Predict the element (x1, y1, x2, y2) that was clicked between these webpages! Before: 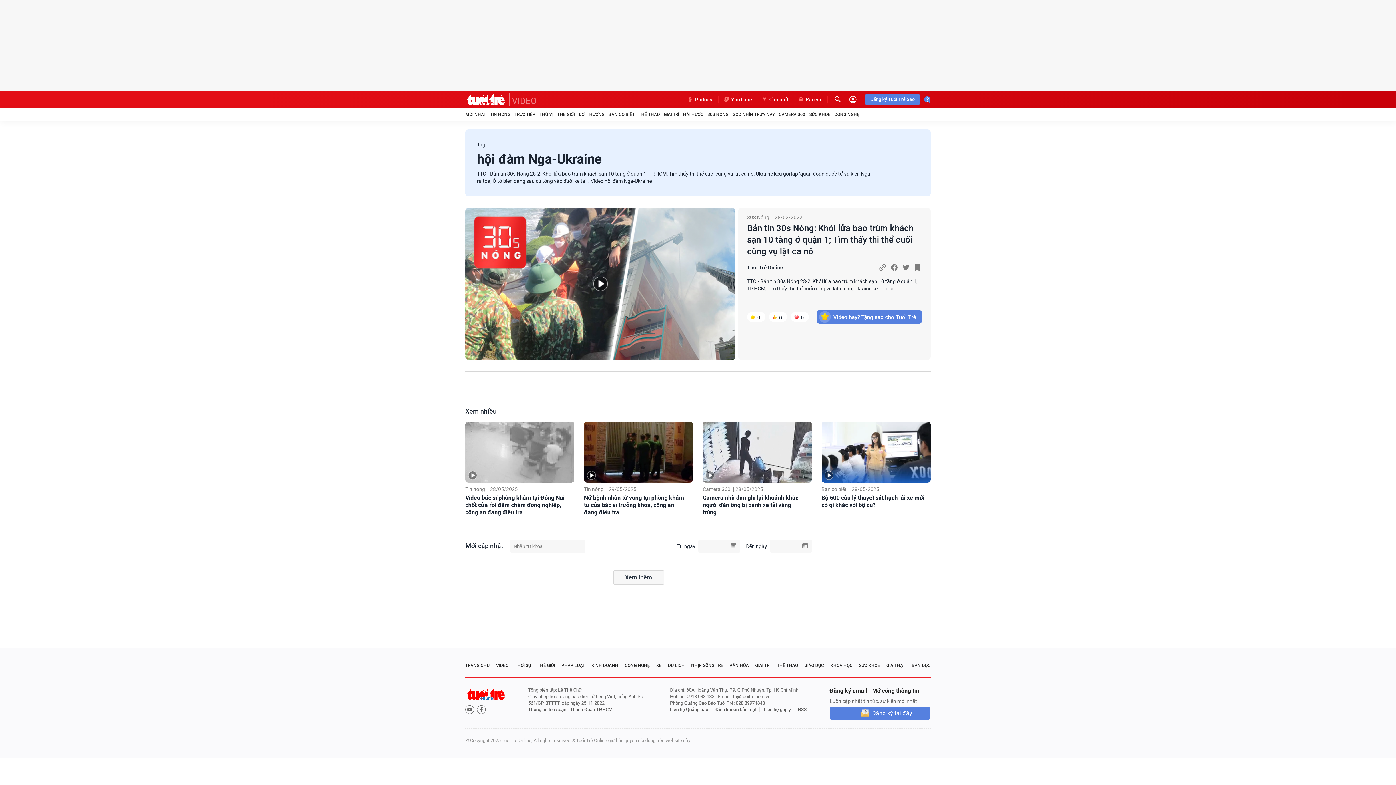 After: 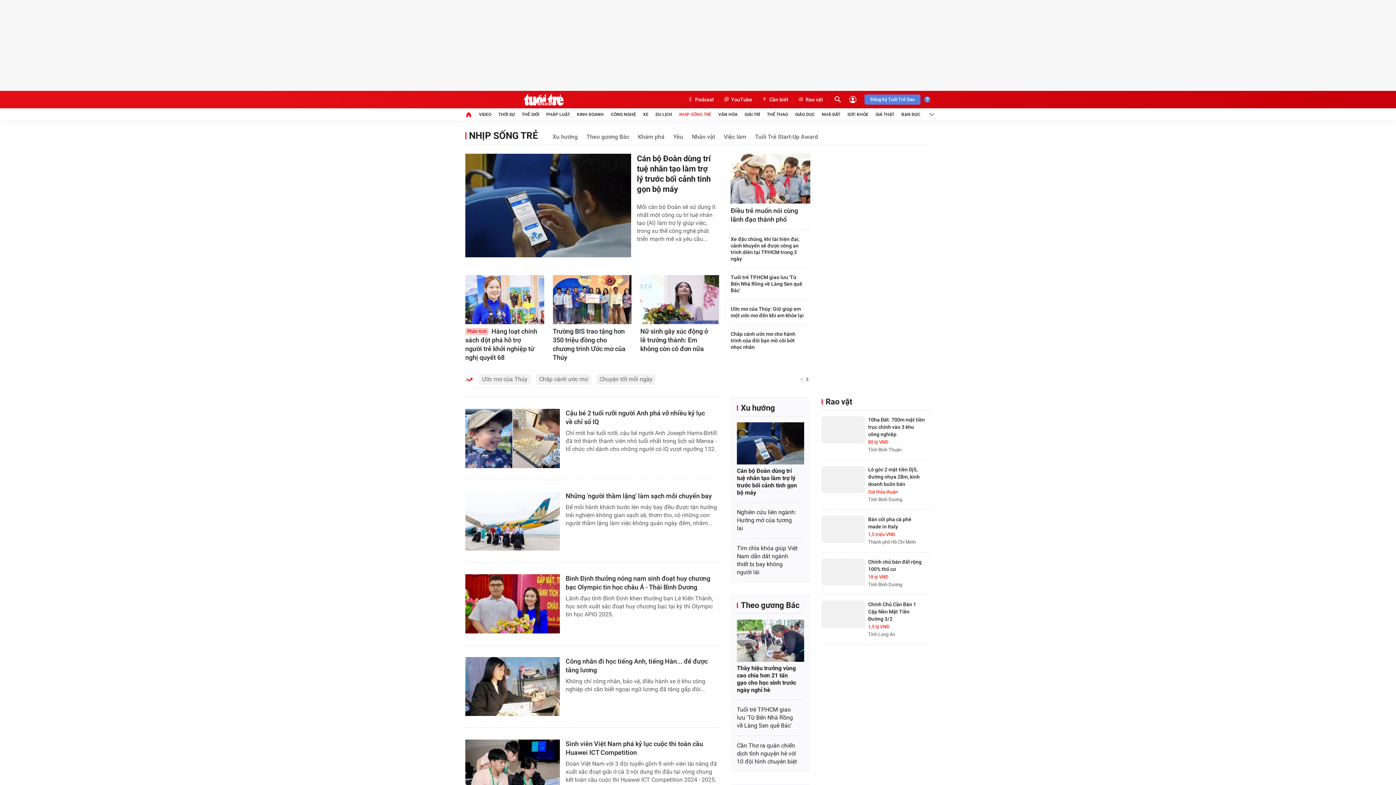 Action: bbox: (691, 662, 723, 669) label: NHỊP SỐNG TRẺ